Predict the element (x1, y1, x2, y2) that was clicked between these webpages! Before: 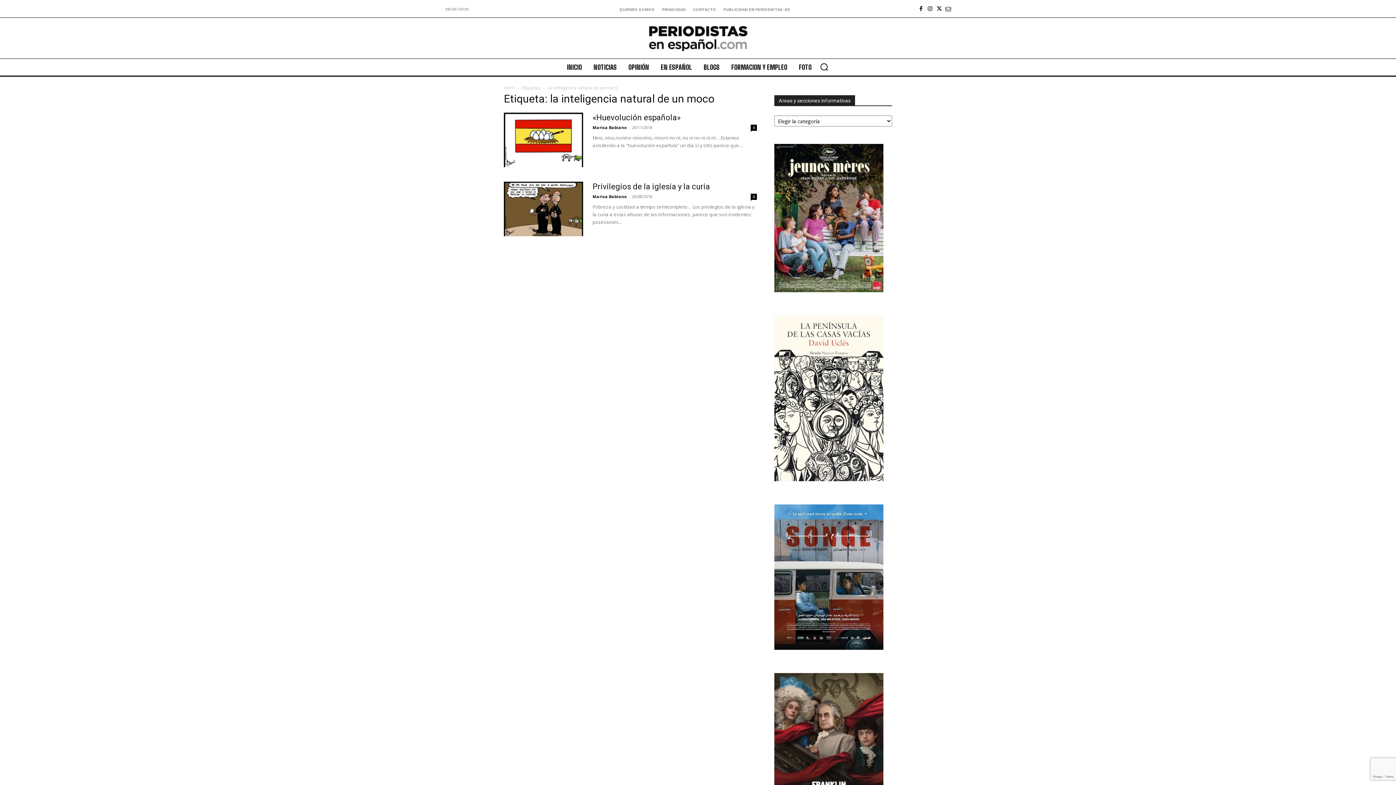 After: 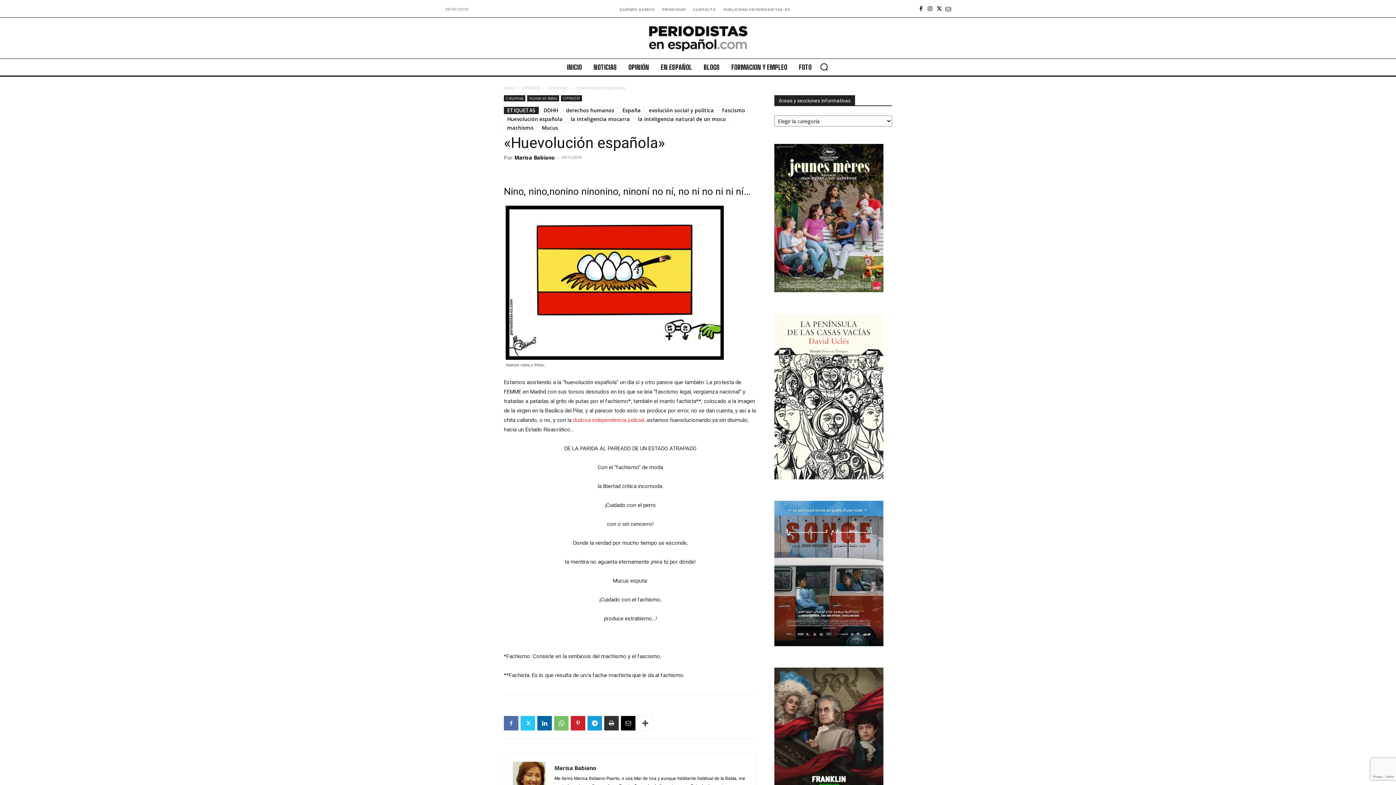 Action: bbox: (504, 112, 583, 167)